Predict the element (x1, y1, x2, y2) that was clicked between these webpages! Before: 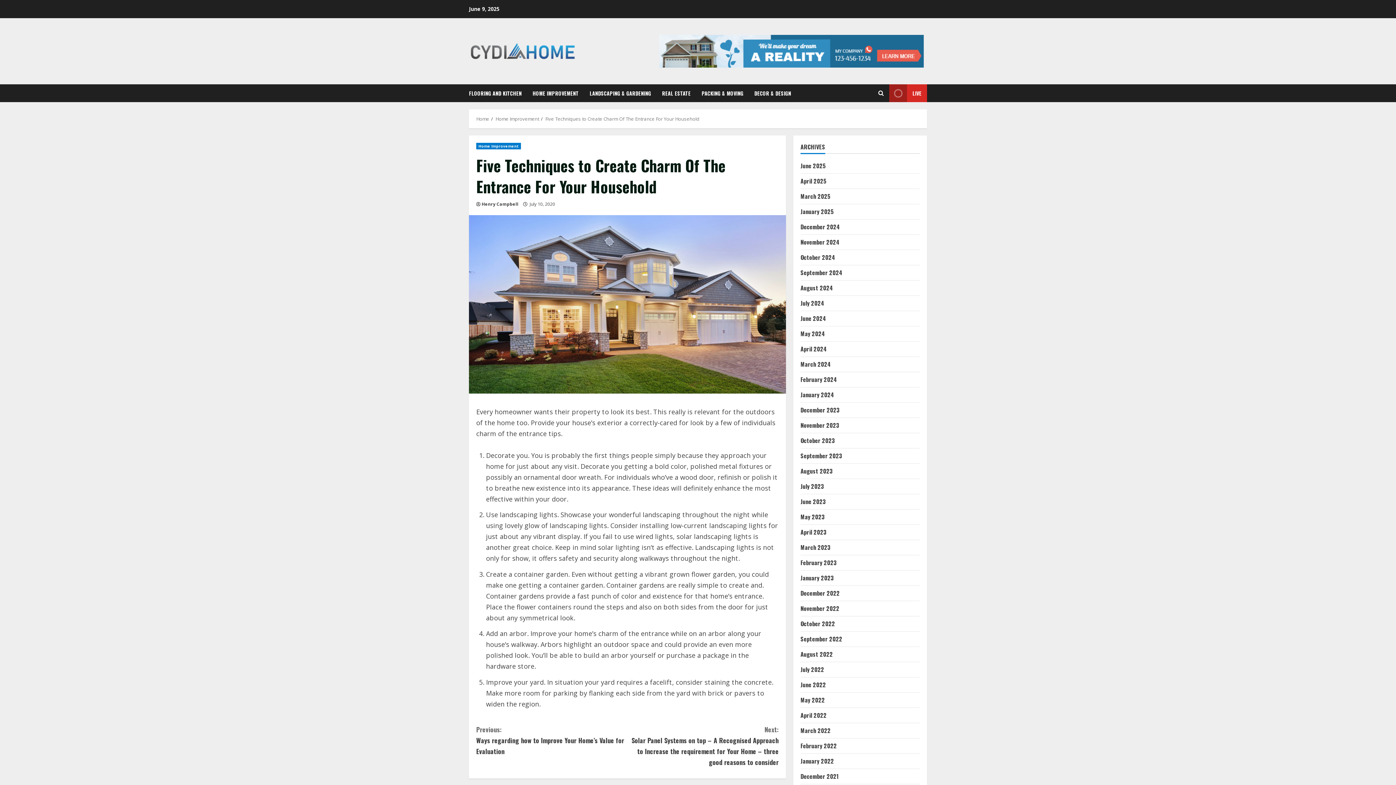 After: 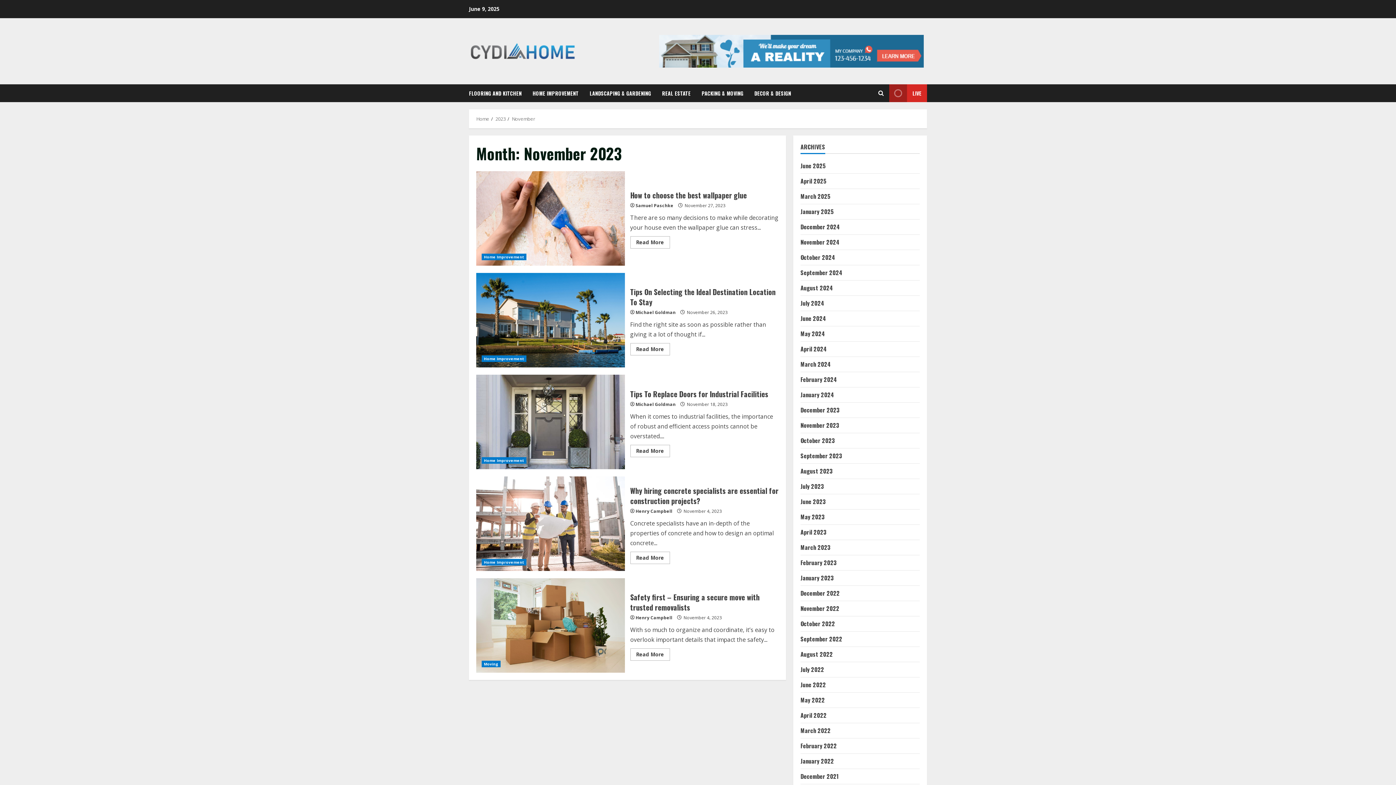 Action: label: November 2023 bbox: (800, 421, 839, 429)